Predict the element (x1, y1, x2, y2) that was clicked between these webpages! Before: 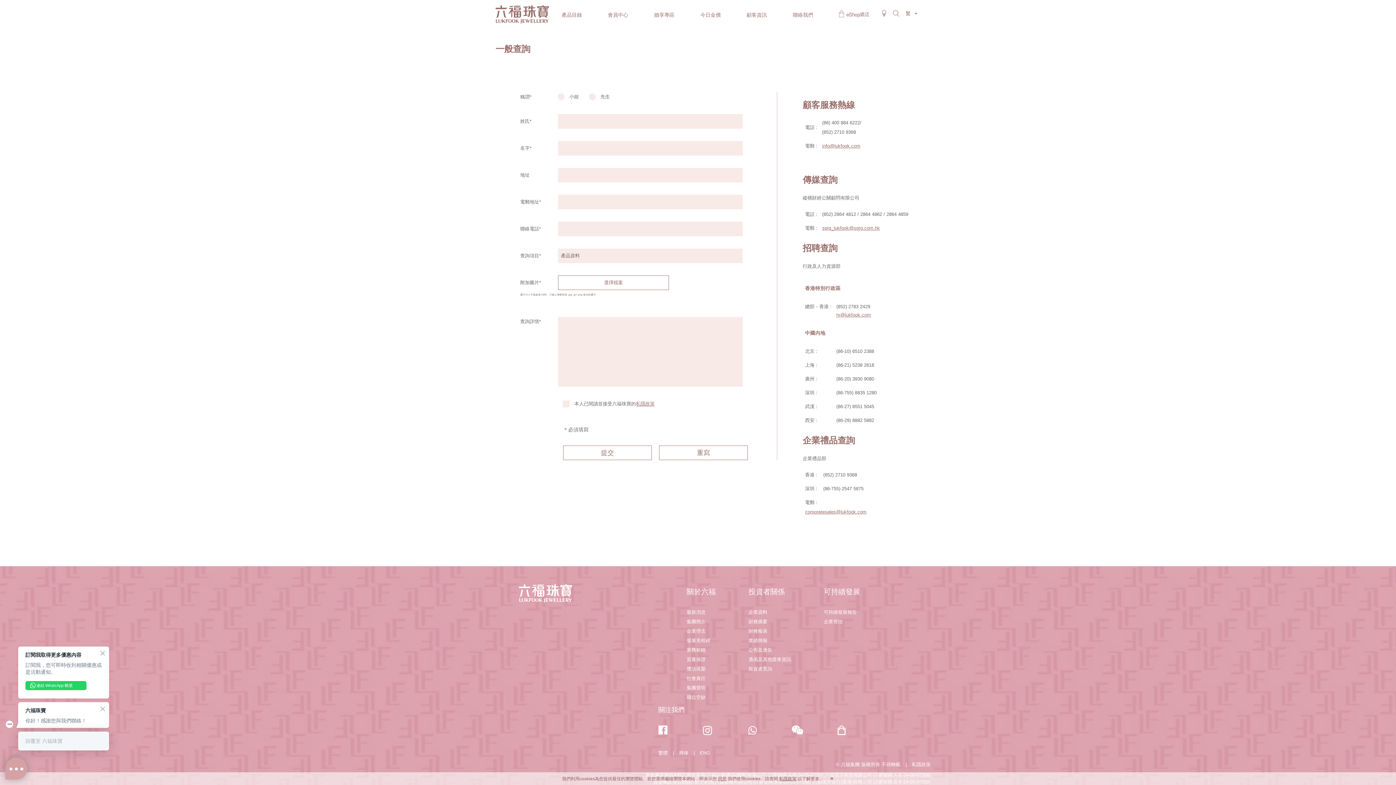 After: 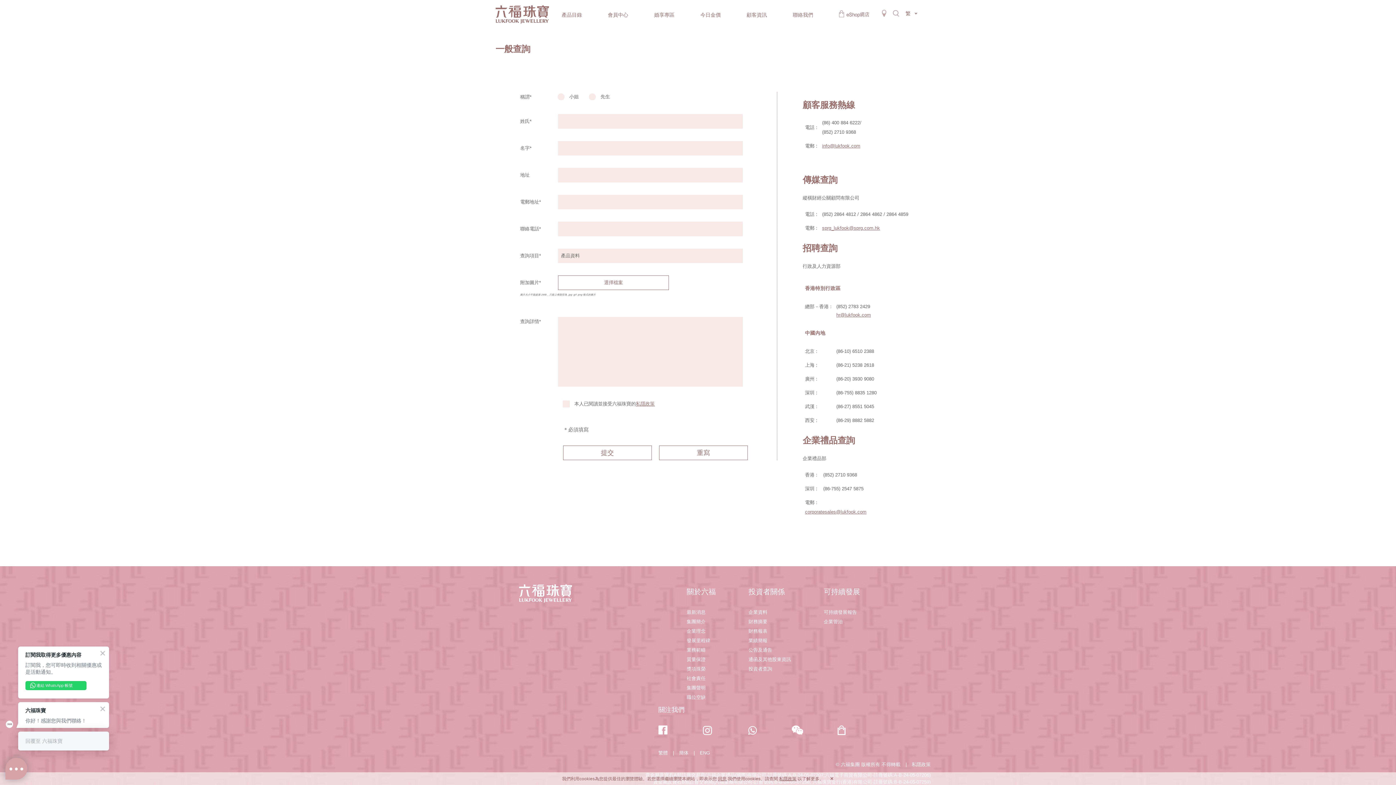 Action: bbox: (658, 706, 684, 713) label: 關注我們